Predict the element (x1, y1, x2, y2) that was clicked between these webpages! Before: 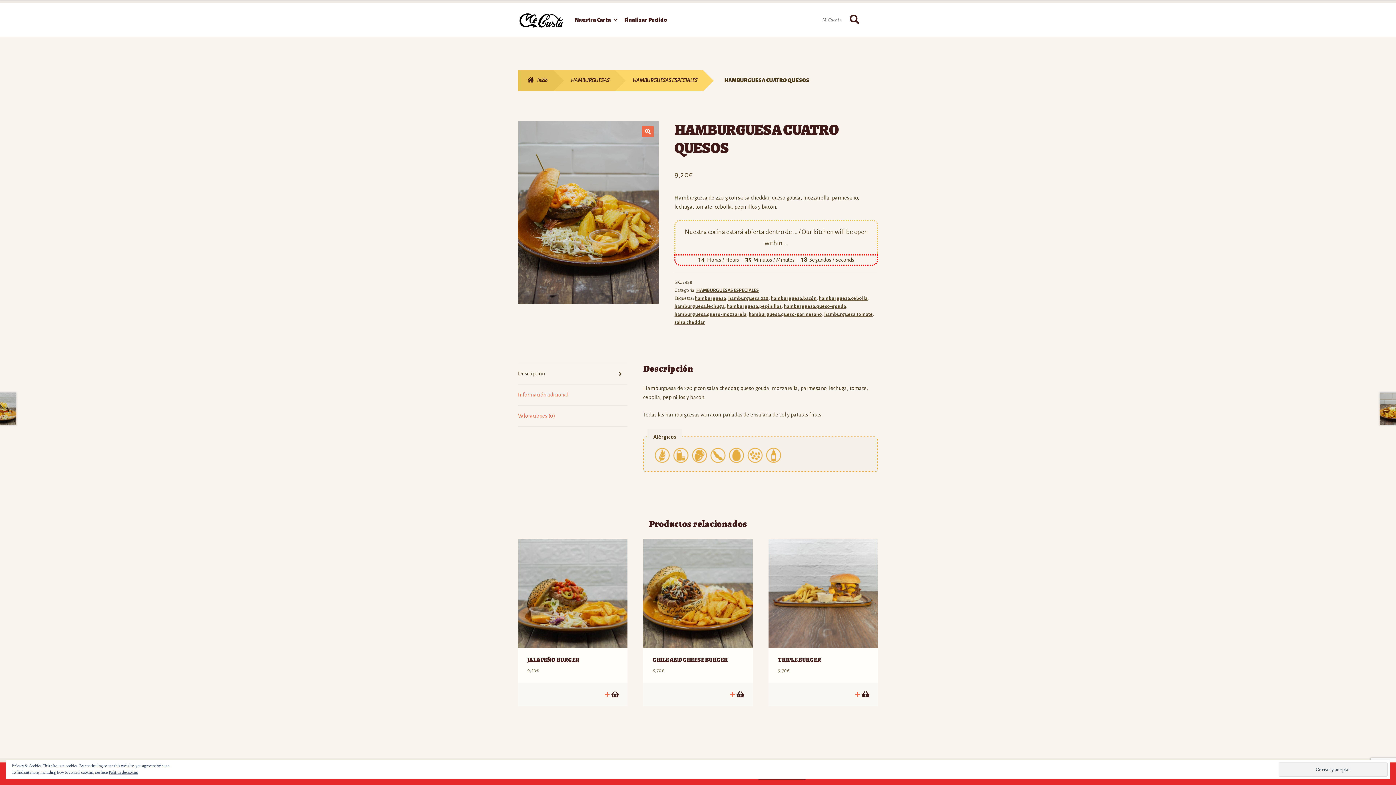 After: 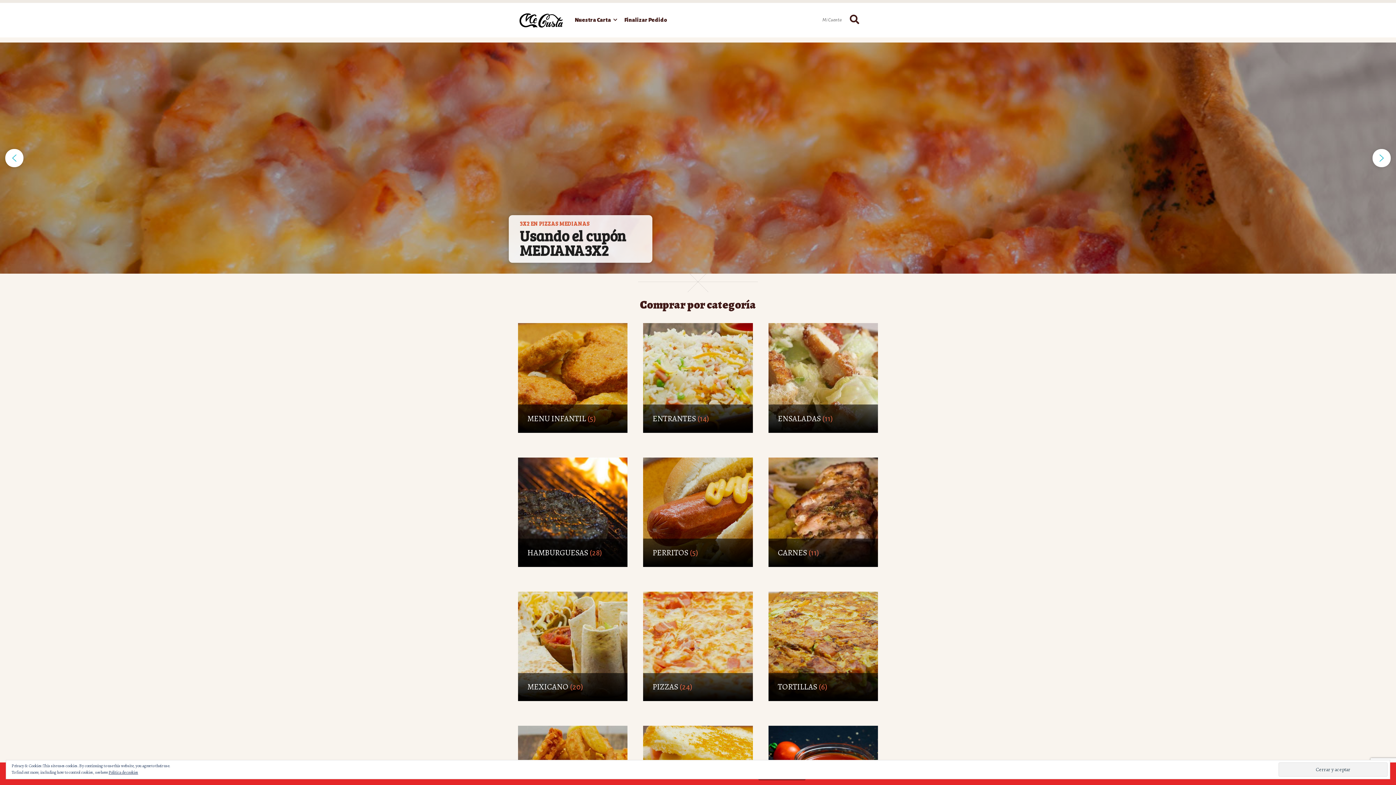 Action: bbox: (518, 12, 565, 29)